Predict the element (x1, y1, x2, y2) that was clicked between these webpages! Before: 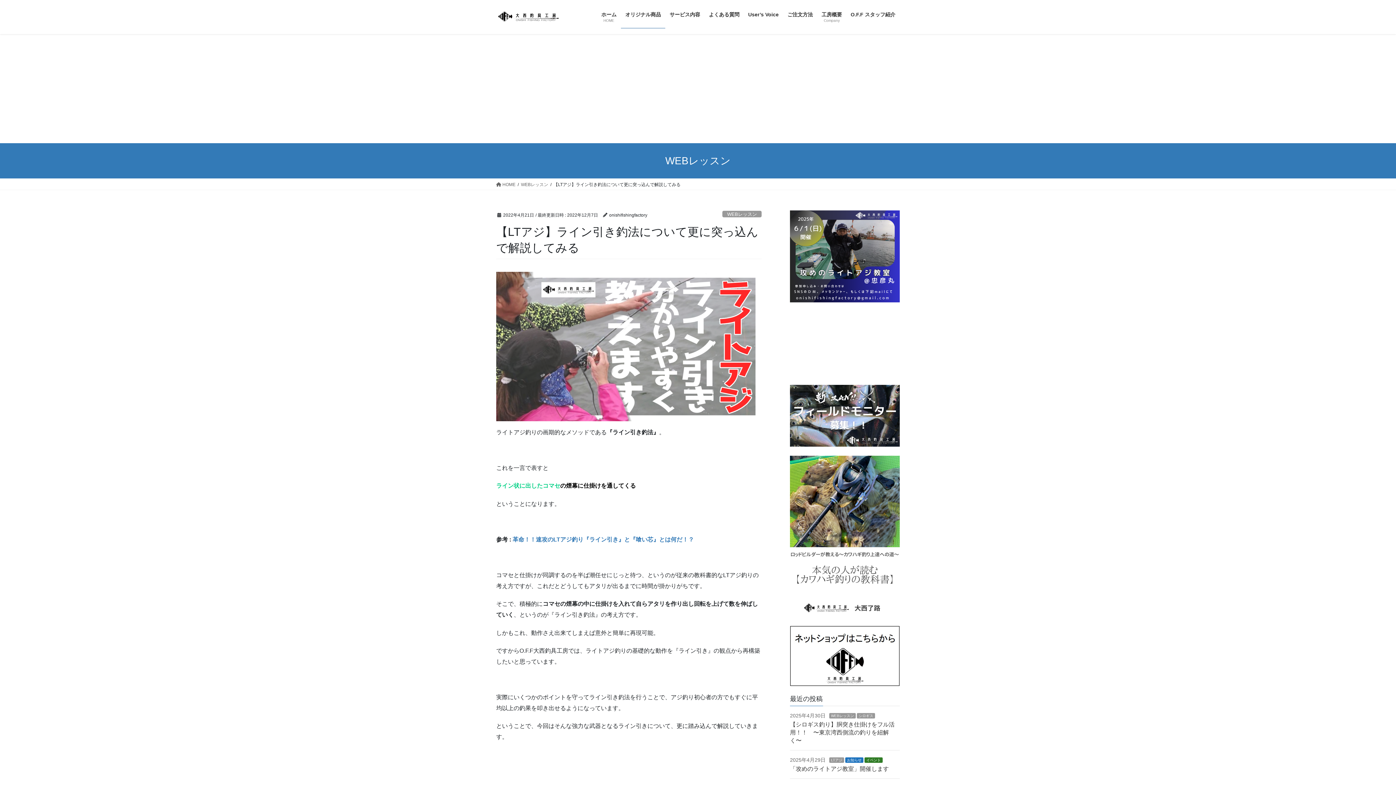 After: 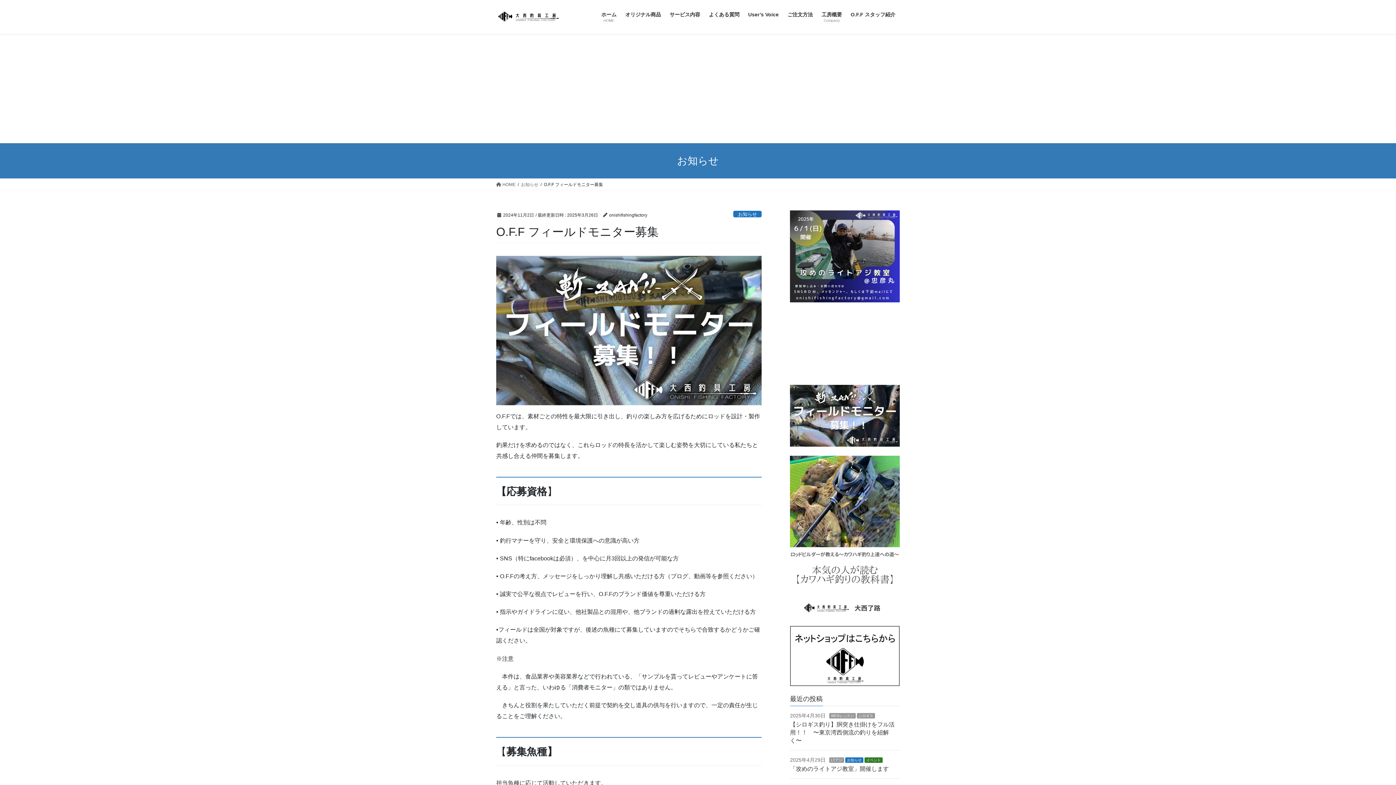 Action: bbox: (790, 385, 900, 446)